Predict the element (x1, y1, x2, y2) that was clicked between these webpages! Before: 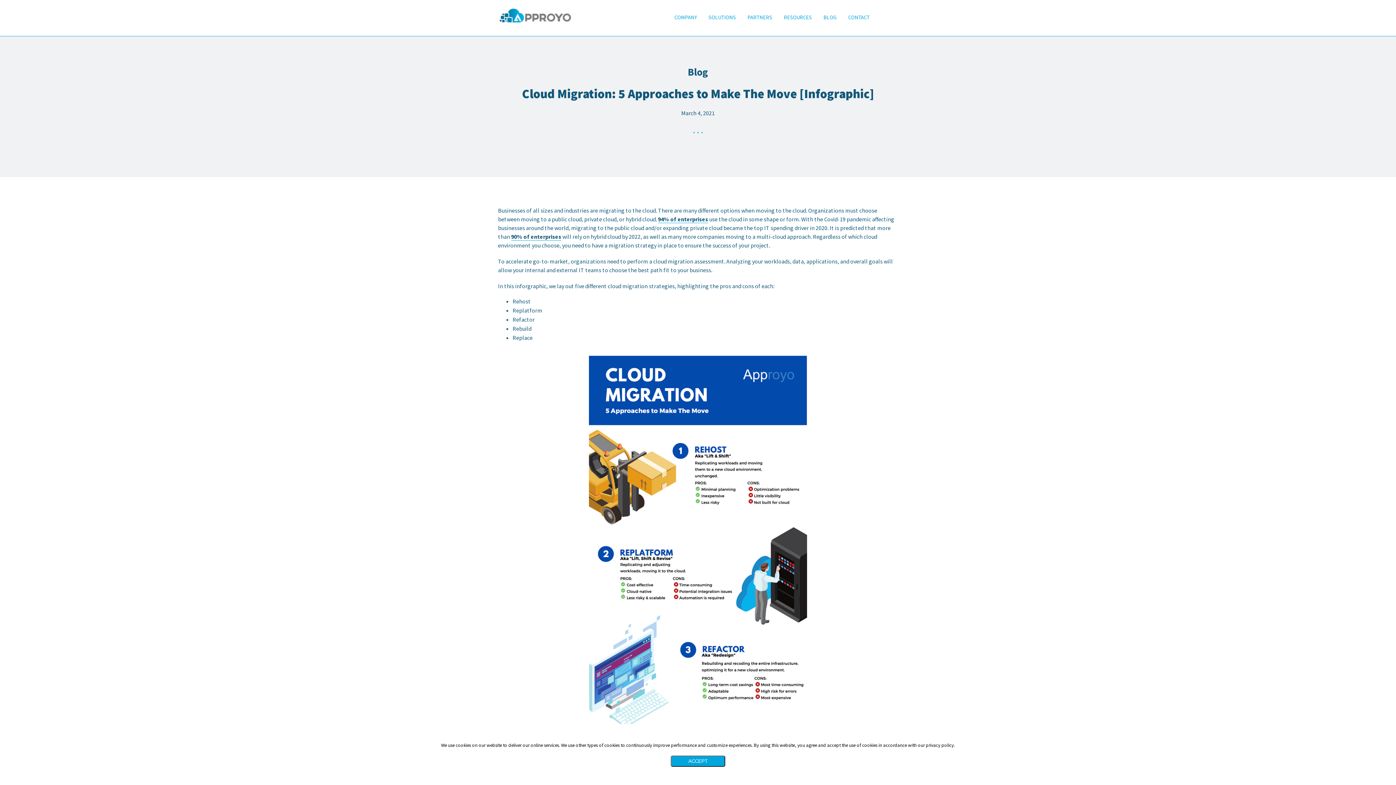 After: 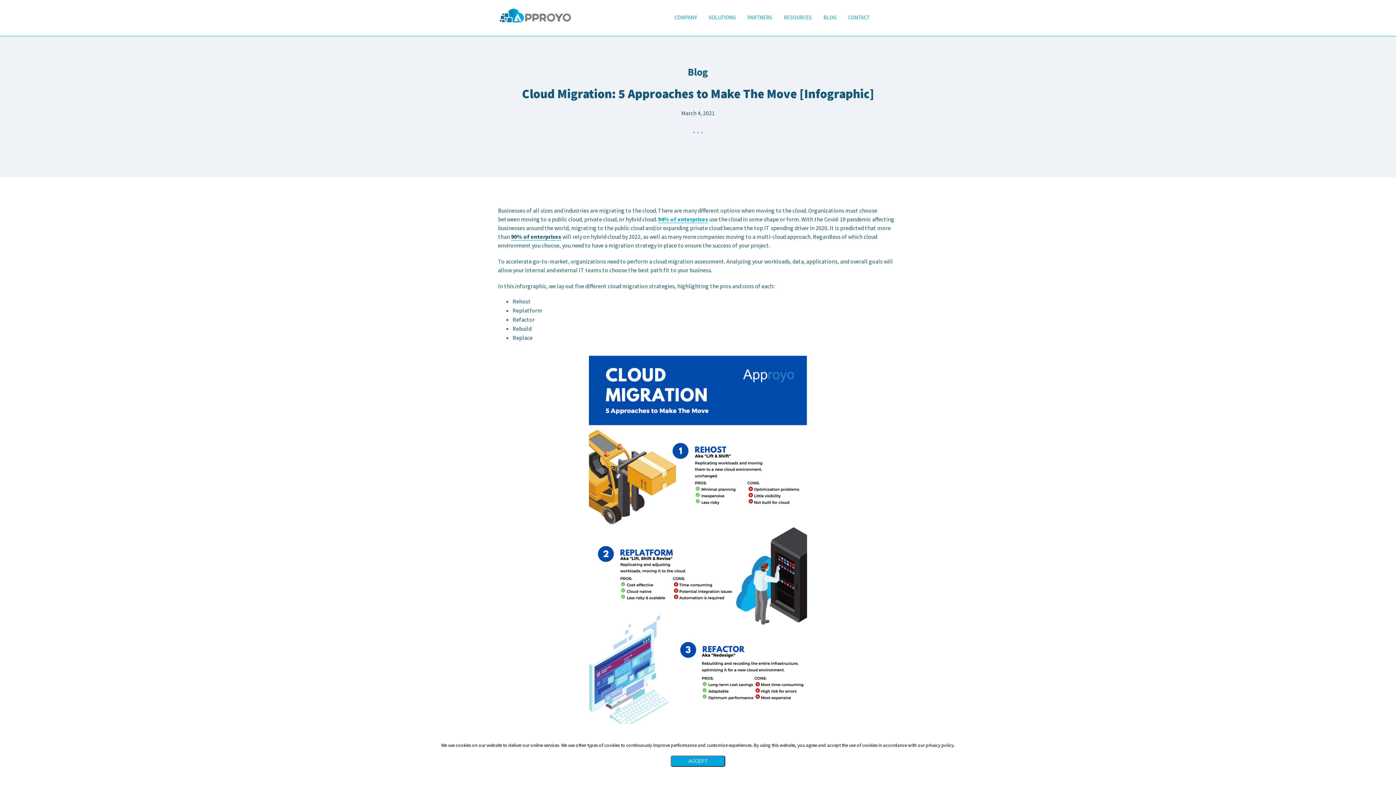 Action: bbox: (658, 215, 708, 223) label: 94% of enterprises